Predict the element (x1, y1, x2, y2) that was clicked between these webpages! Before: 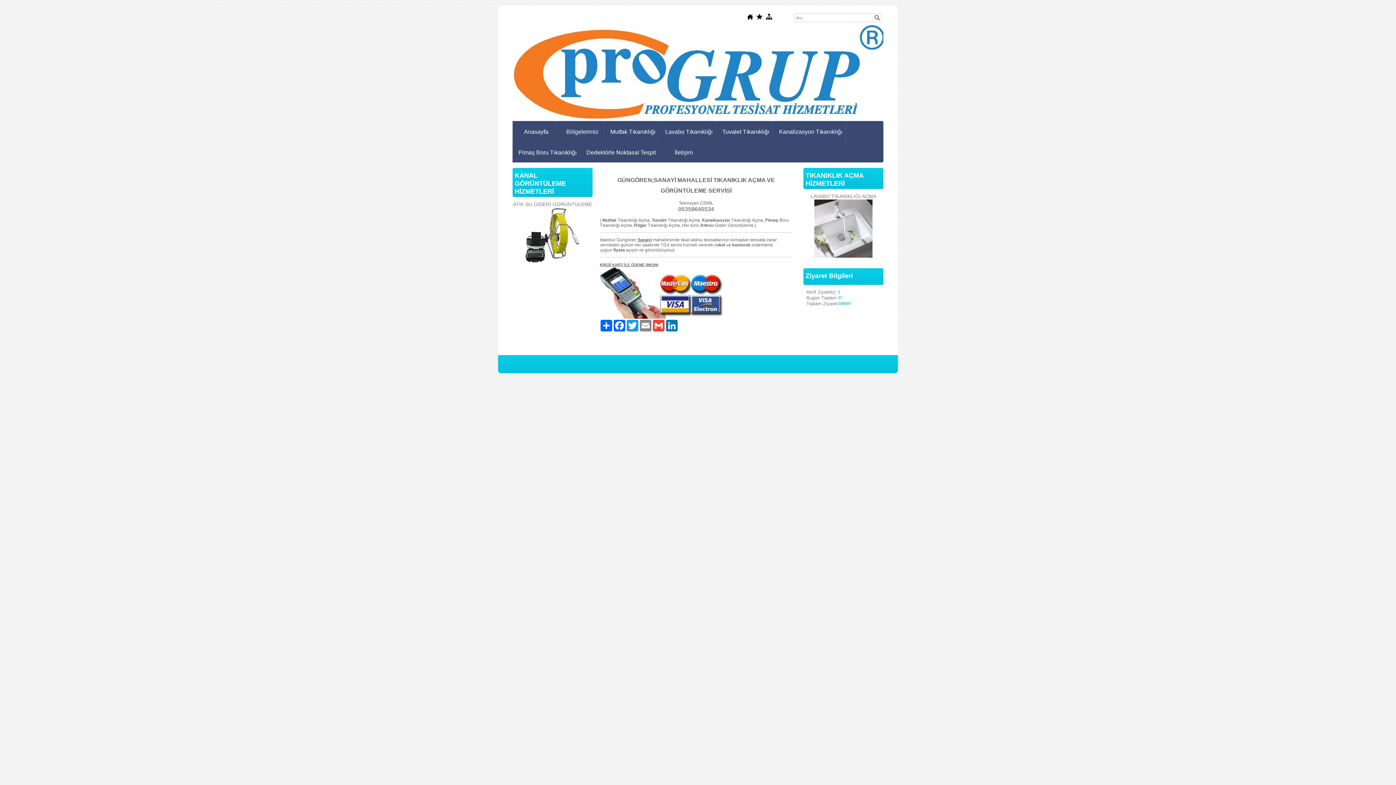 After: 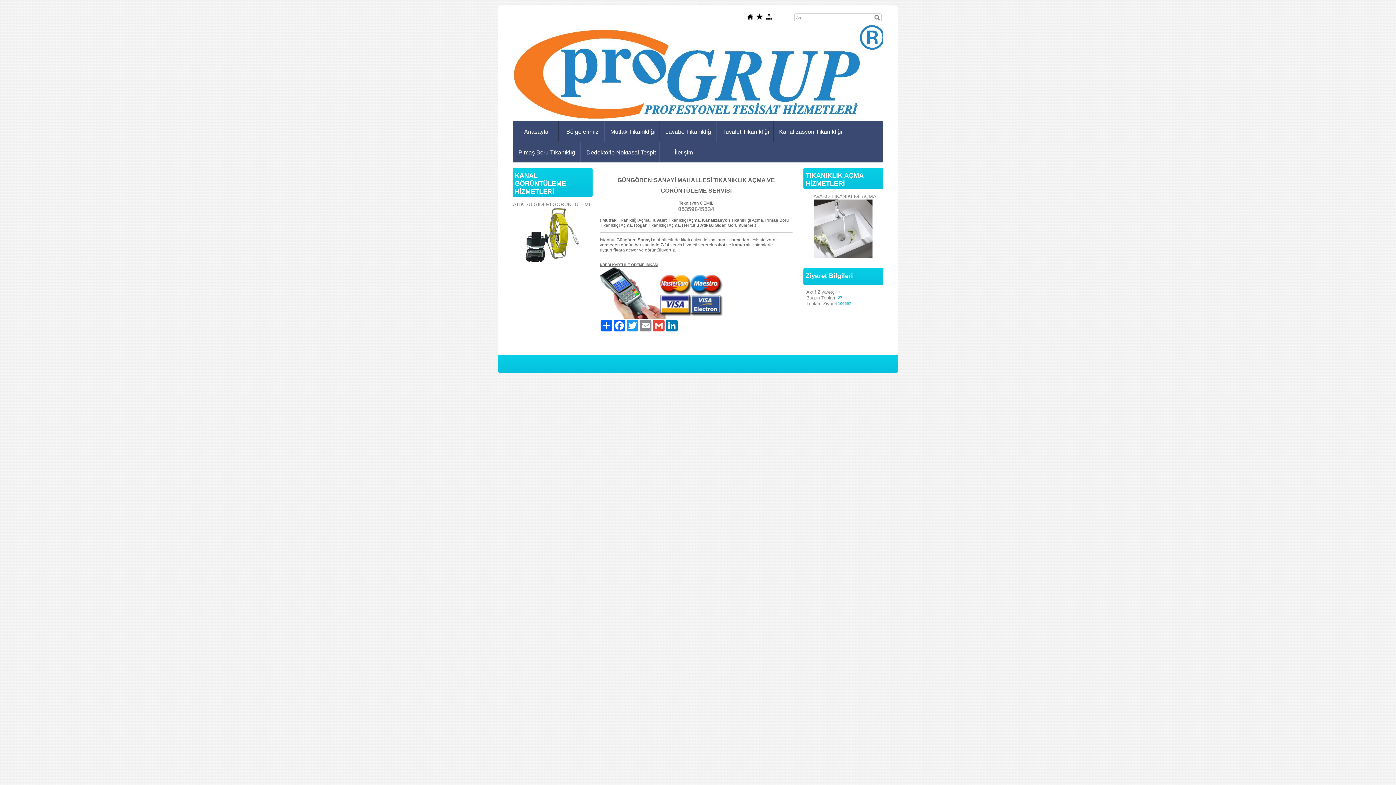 Action: bbox: (756, 16, 763, 21)